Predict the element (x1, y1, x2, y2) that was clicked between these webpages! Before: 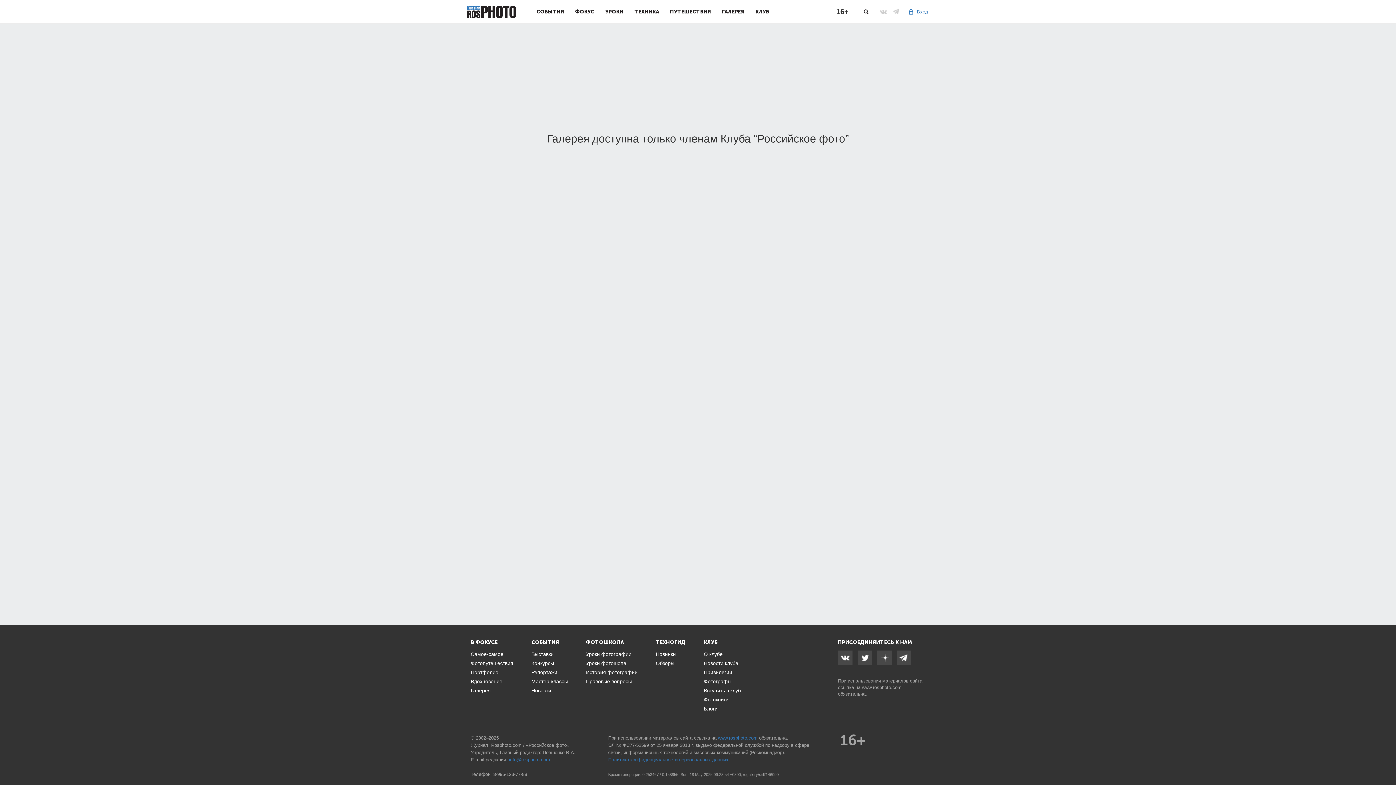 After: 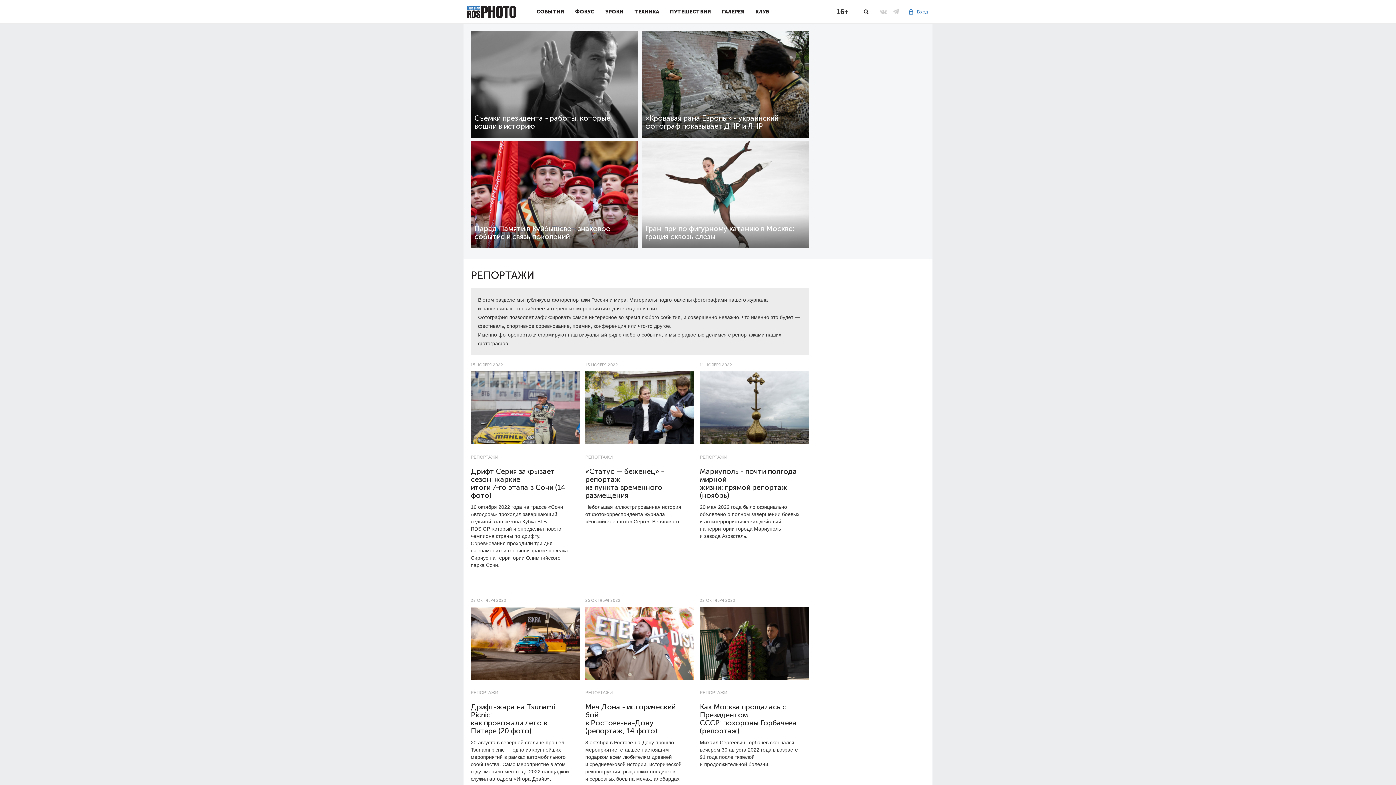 Action: label: Репортажи bbox: (531, 669, 557, 675)